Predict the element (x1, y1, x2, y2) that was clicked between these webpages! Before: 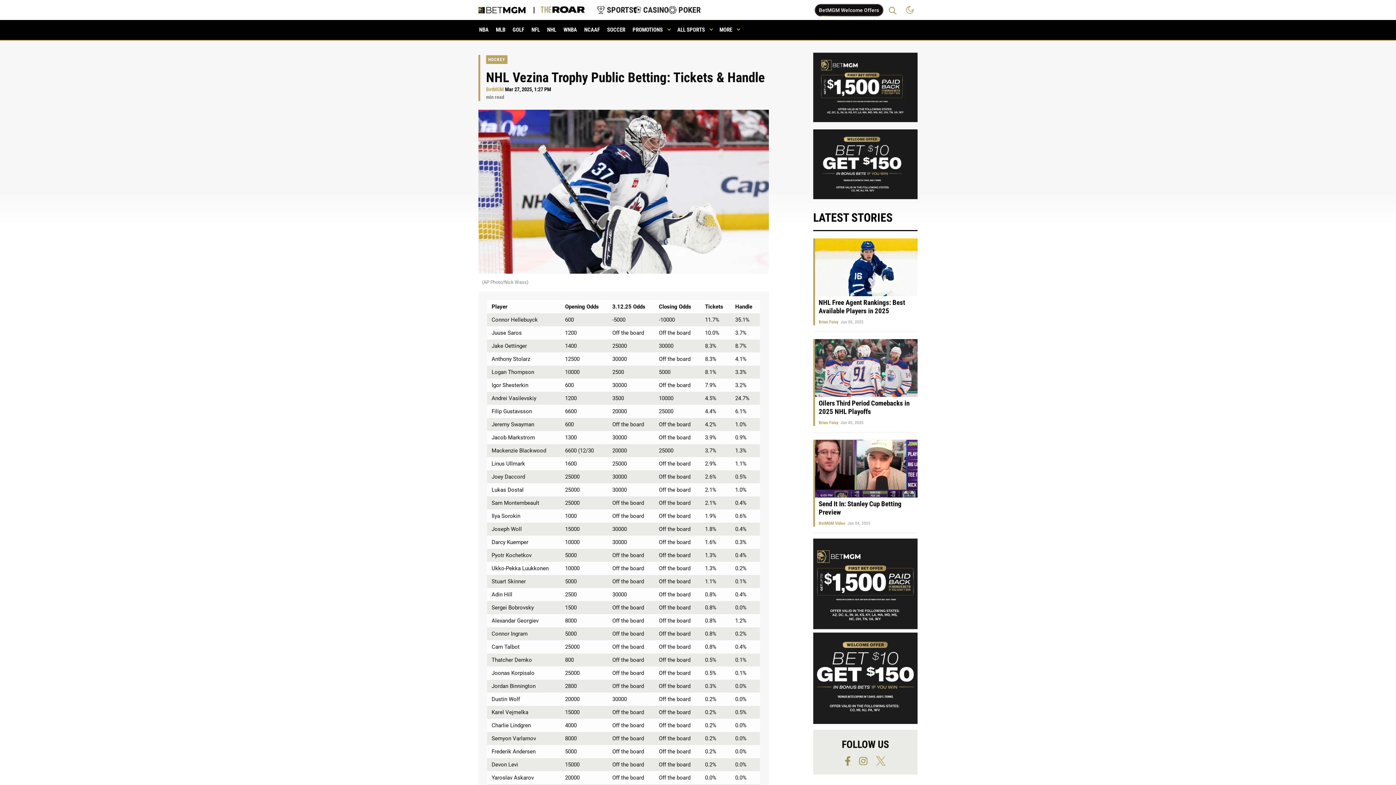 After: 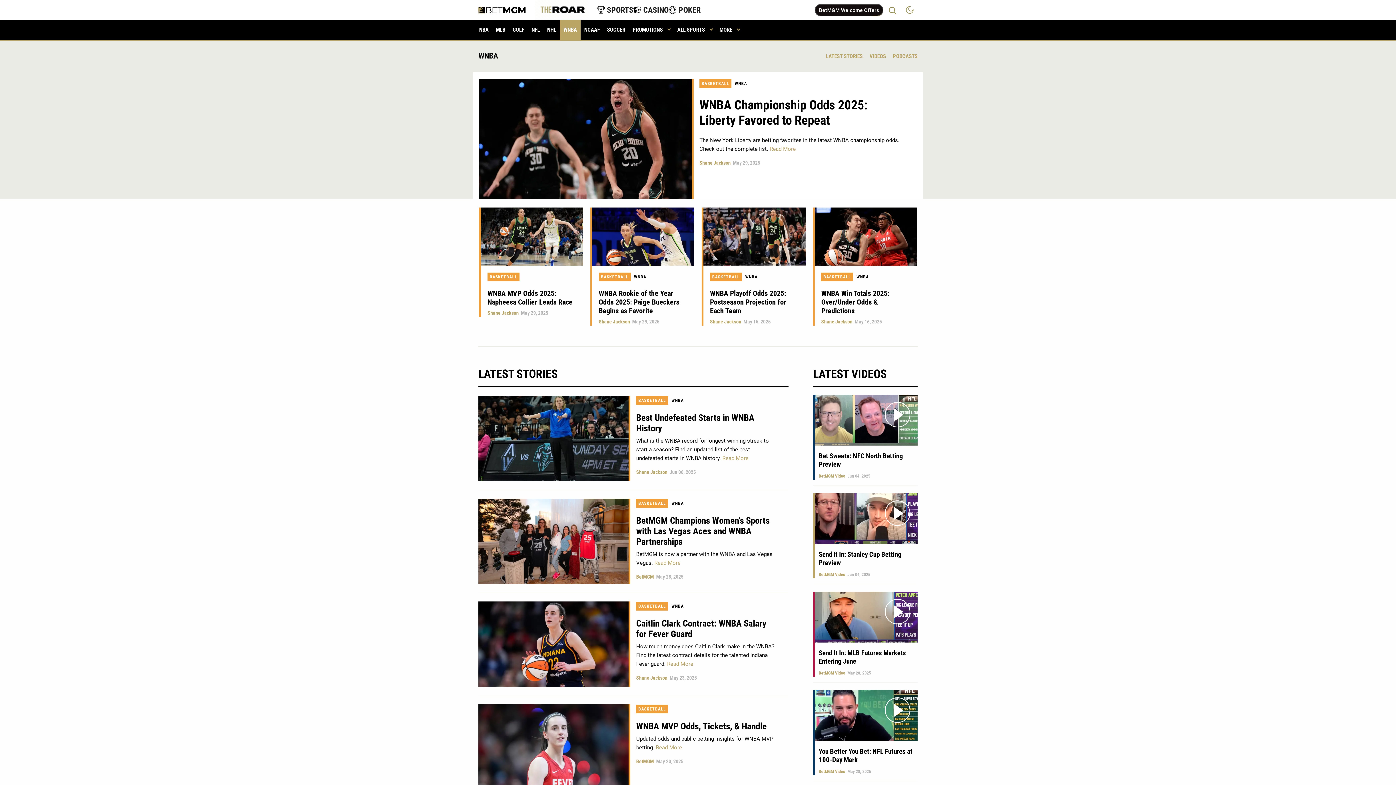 Action: label: WNBA bbox: (560, 20, 580, 40)